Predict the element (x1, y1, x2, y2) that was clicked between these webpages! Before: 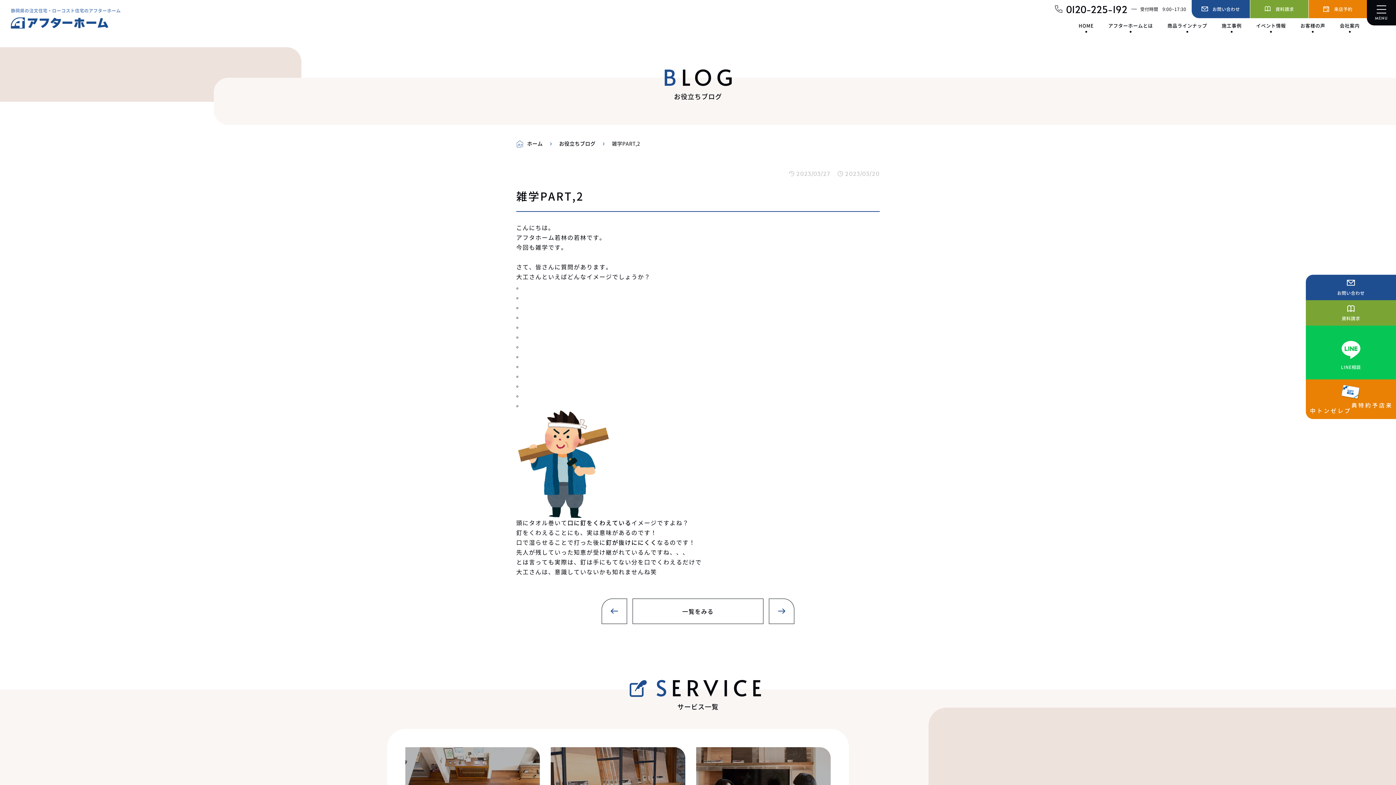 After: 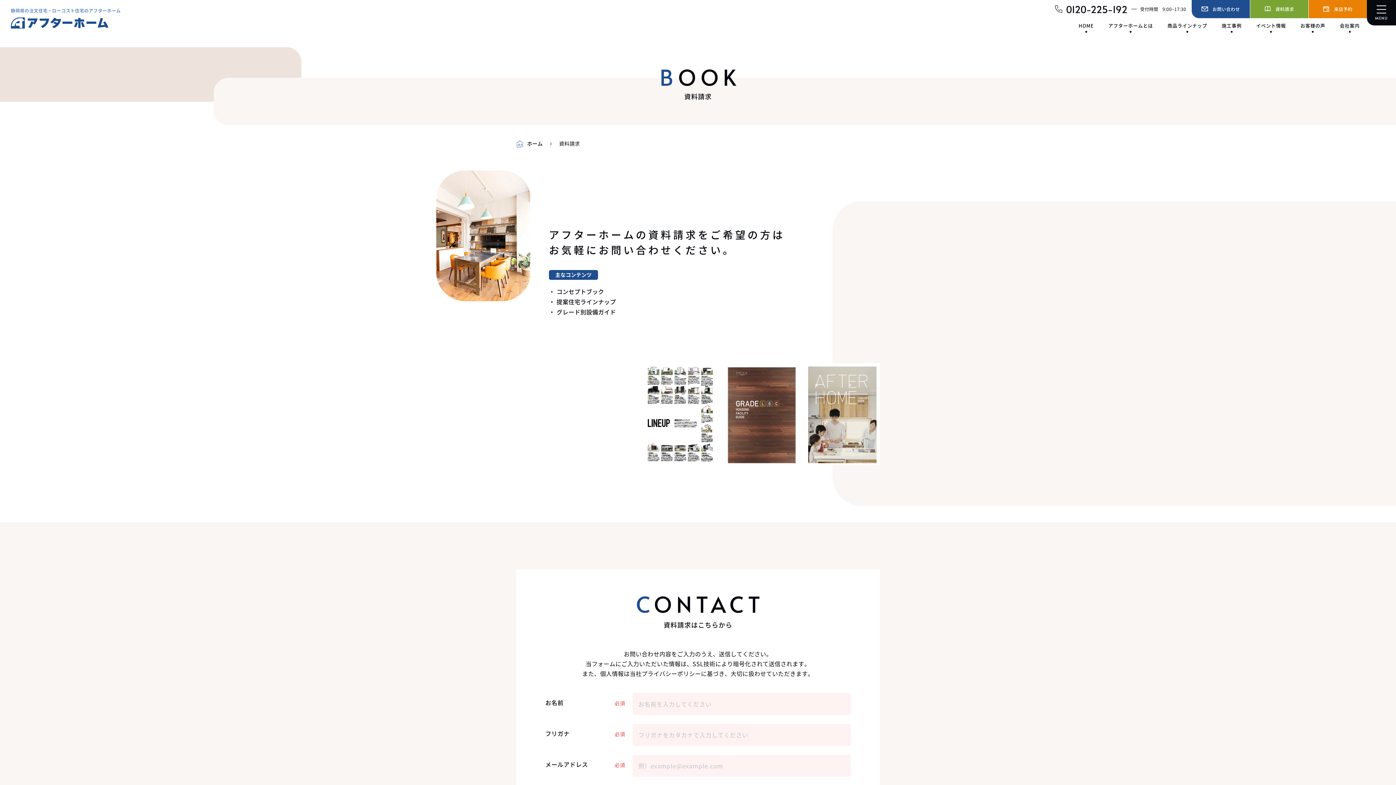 Action: bbox: (1306, 300, 1396, 325) label: 資料請求